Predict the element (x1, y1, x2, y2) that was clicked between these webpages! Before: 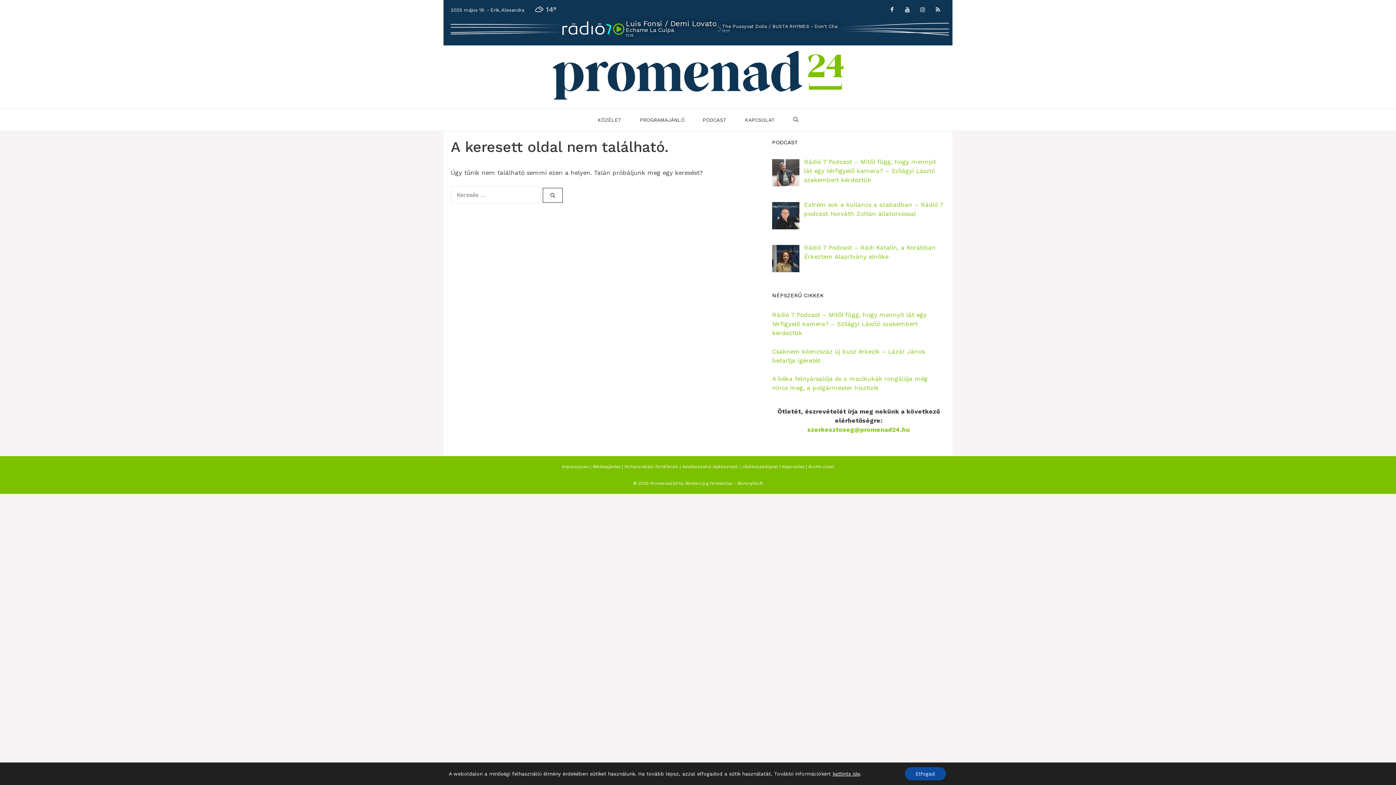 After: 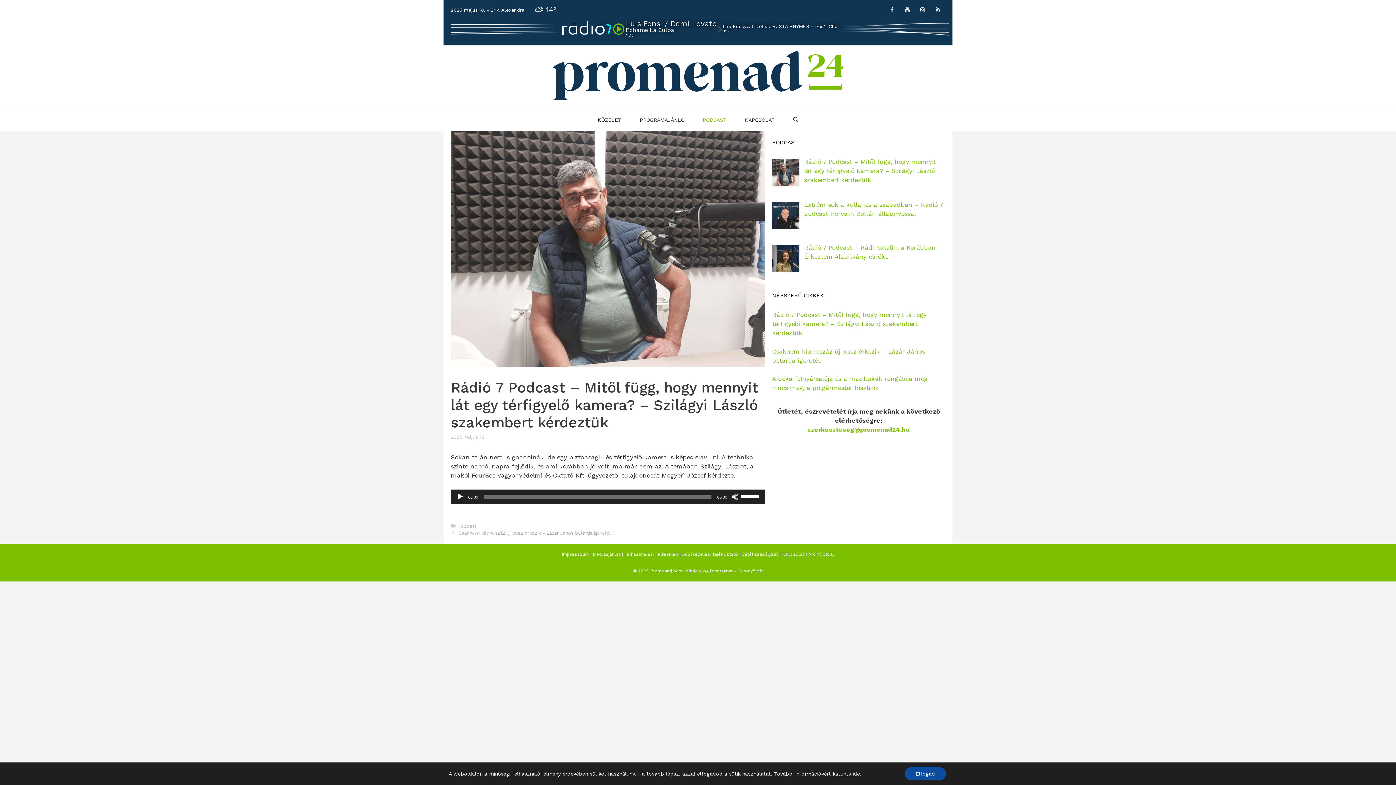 Action: label: Rádió 7 Podcast – Mitől függ, hogy mennyit lát egy térfigyelő kamera? – Szilágyi László szakembert kérdeztük bbox: (772, 311, 926, 336)